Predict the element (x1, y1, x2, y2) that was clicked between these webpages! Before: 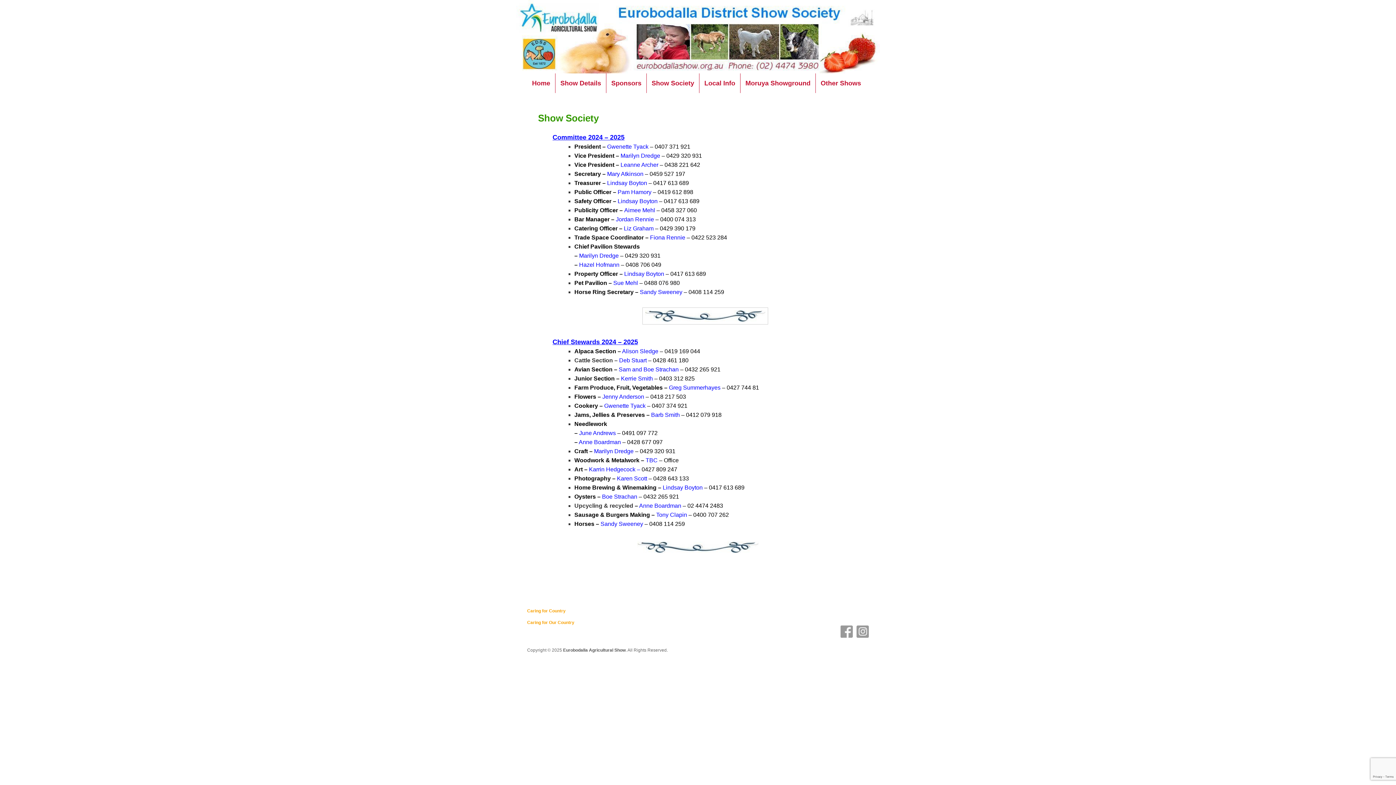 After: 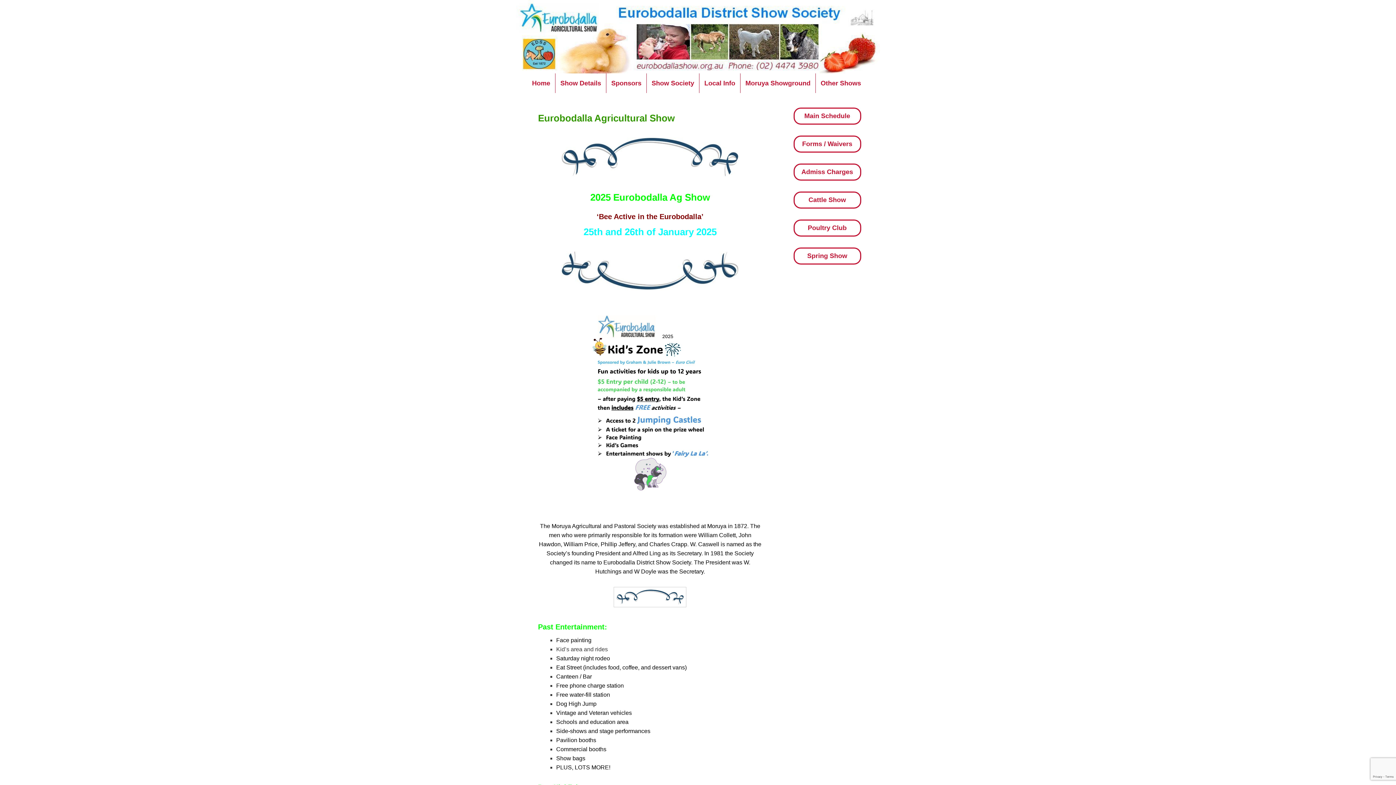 Action: bbox: (516, 68, 880, 74)